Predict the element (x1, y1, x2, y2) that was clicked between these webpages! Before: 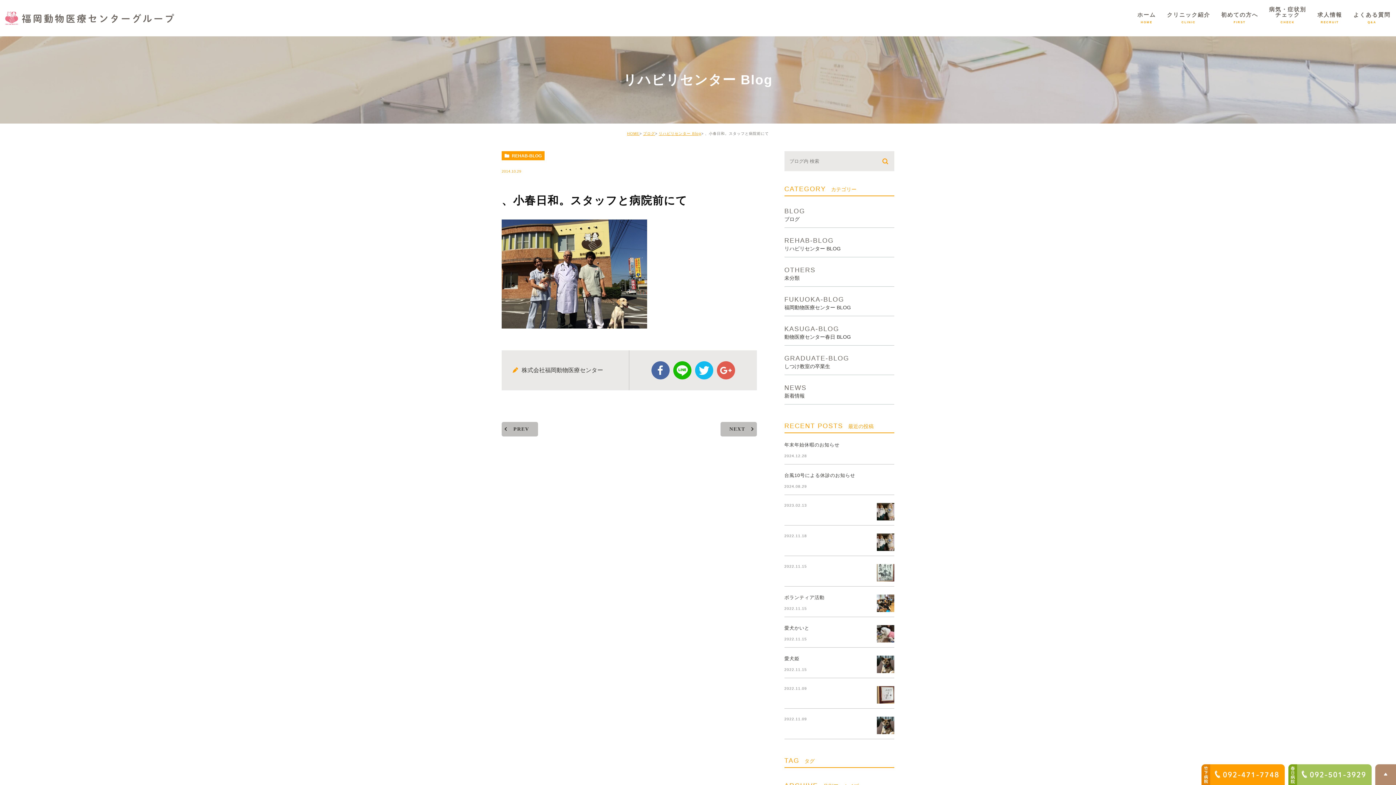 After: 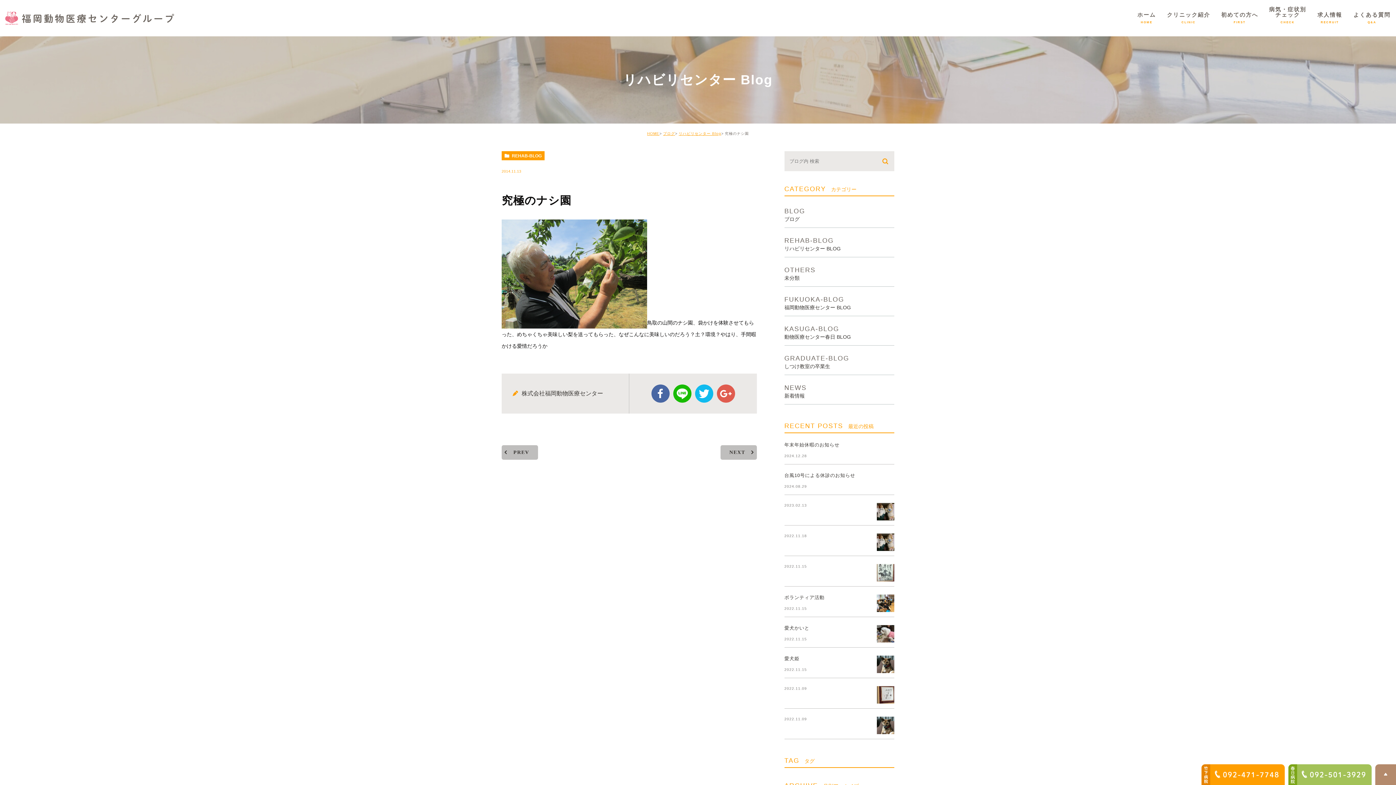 Action: bbox: (720, 422, 757, 436) label: NEXT